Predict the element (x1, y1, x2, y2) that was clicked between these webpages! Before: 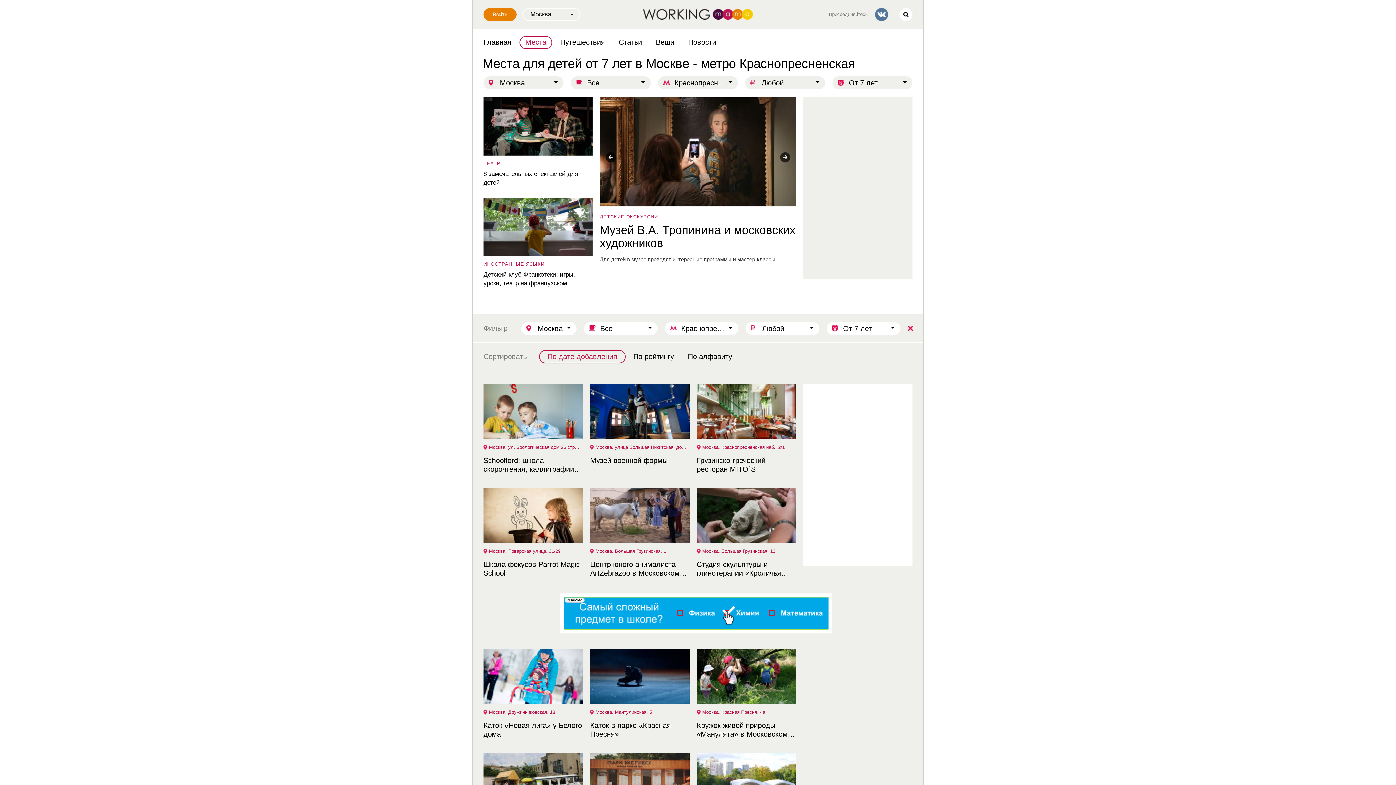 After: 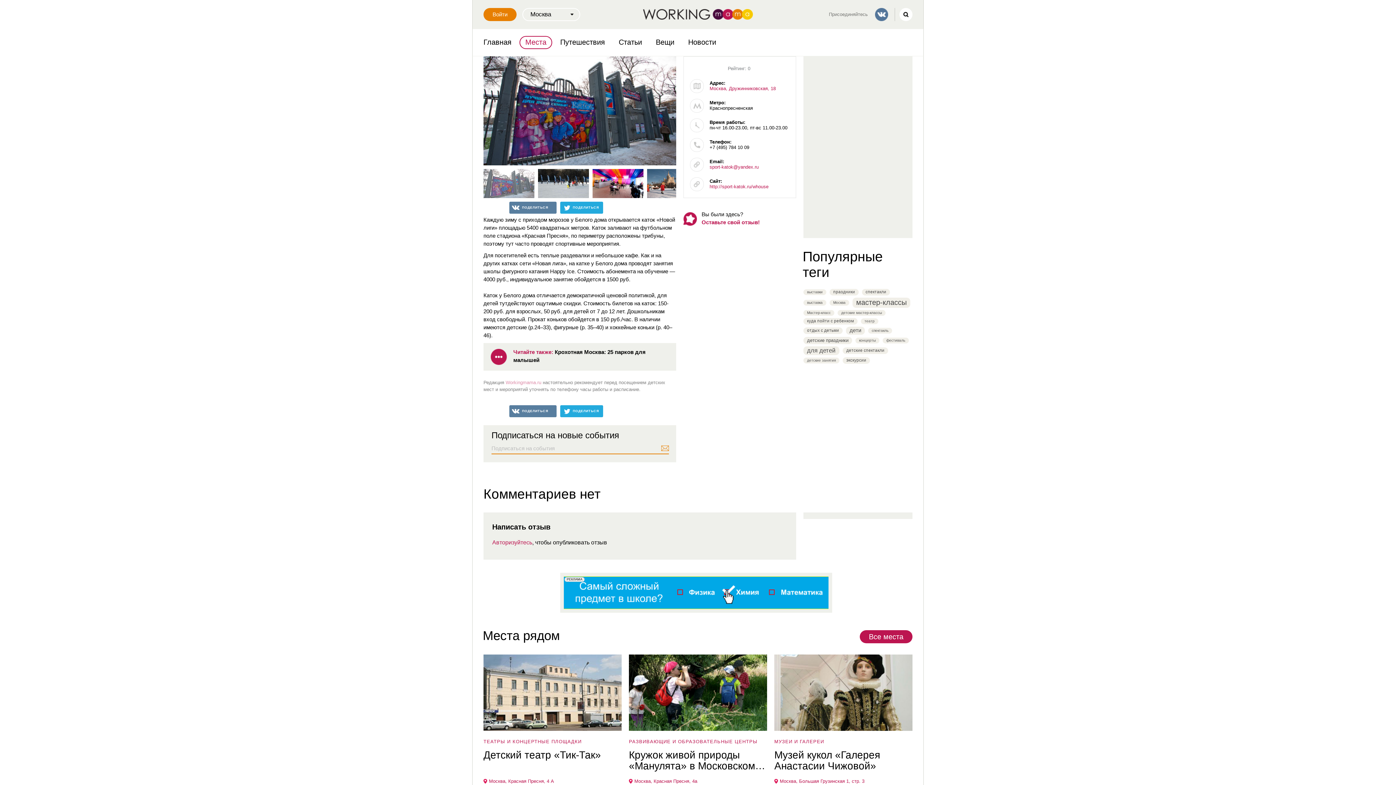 Action: bbox: (483, 649, 583, 704)